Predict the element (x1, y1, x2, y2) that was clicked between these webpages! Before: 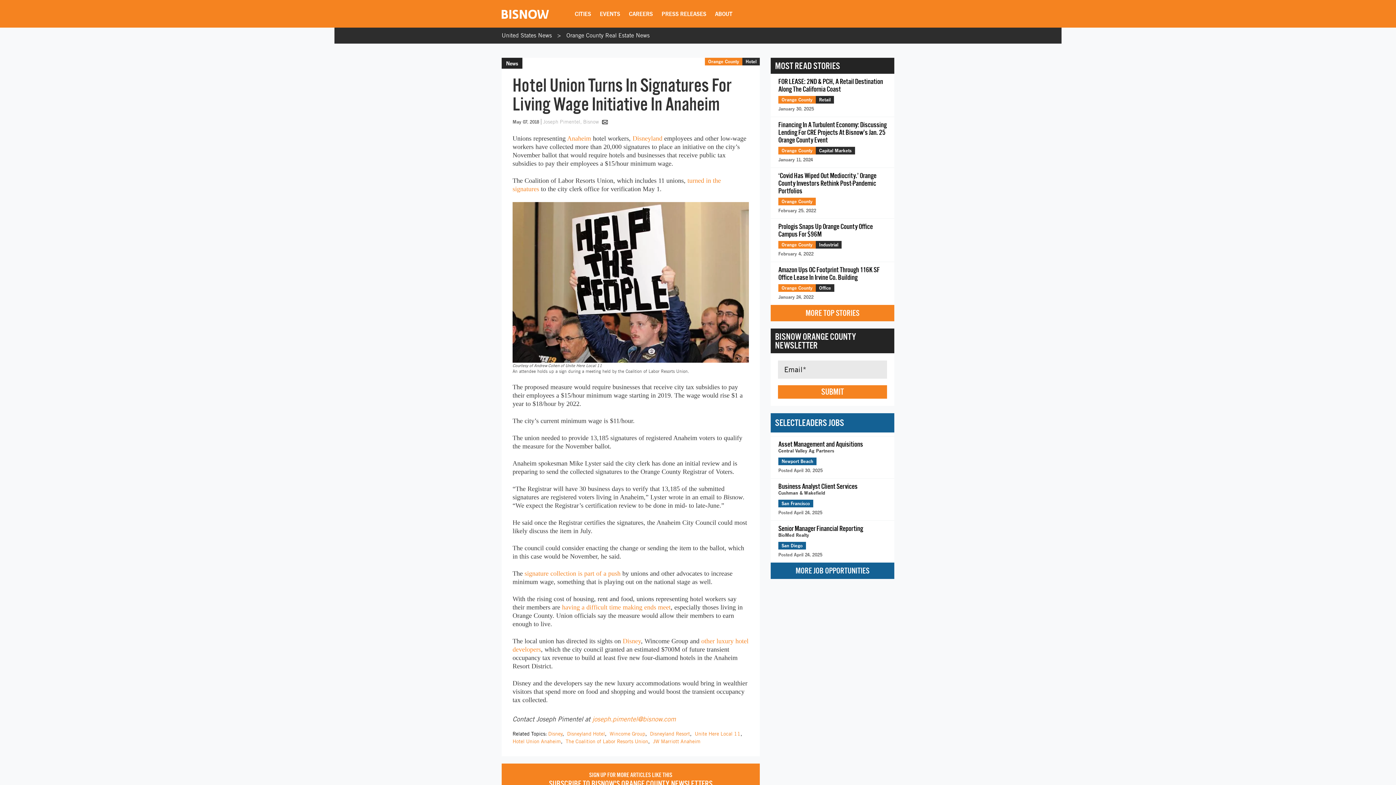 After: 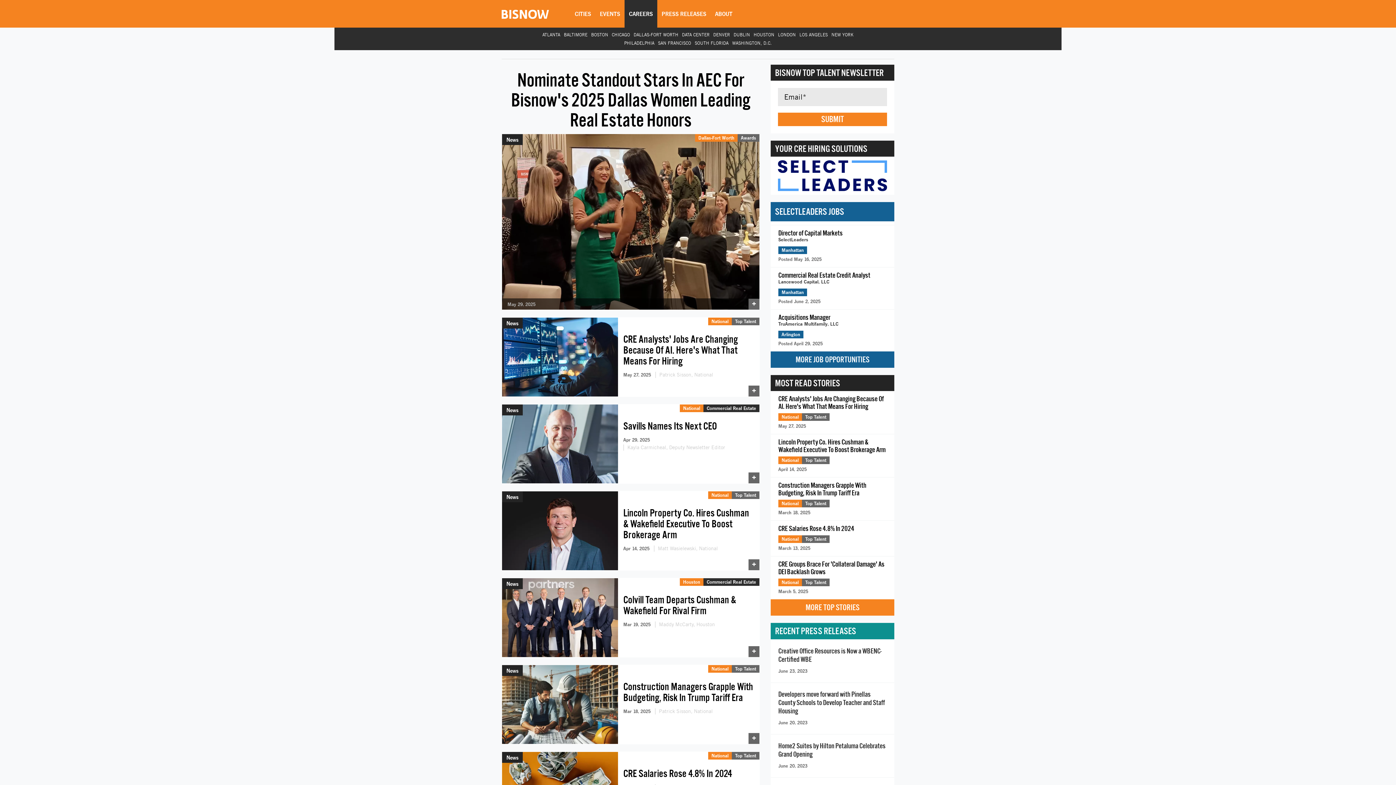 Action: bbox: (624, 0, 657, 27) label: CAREERS